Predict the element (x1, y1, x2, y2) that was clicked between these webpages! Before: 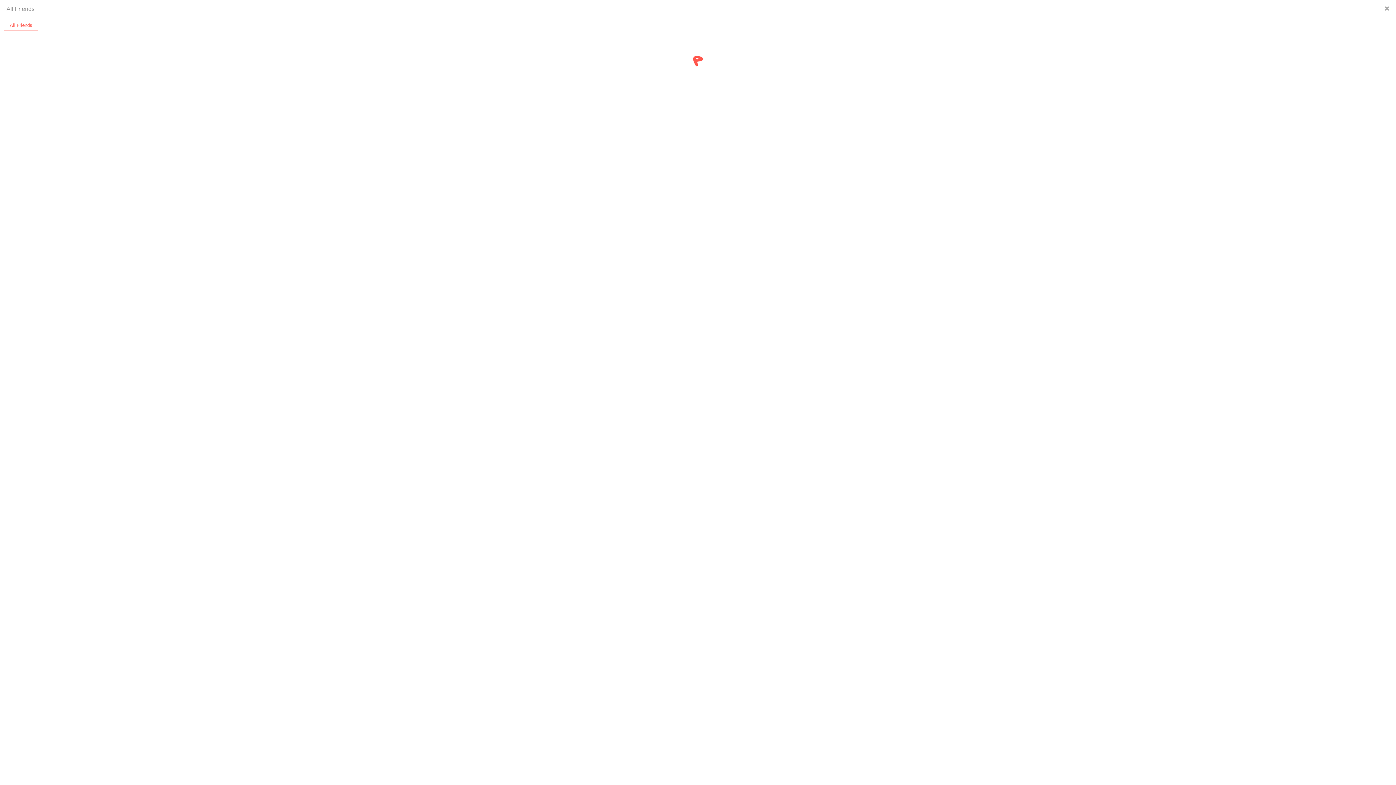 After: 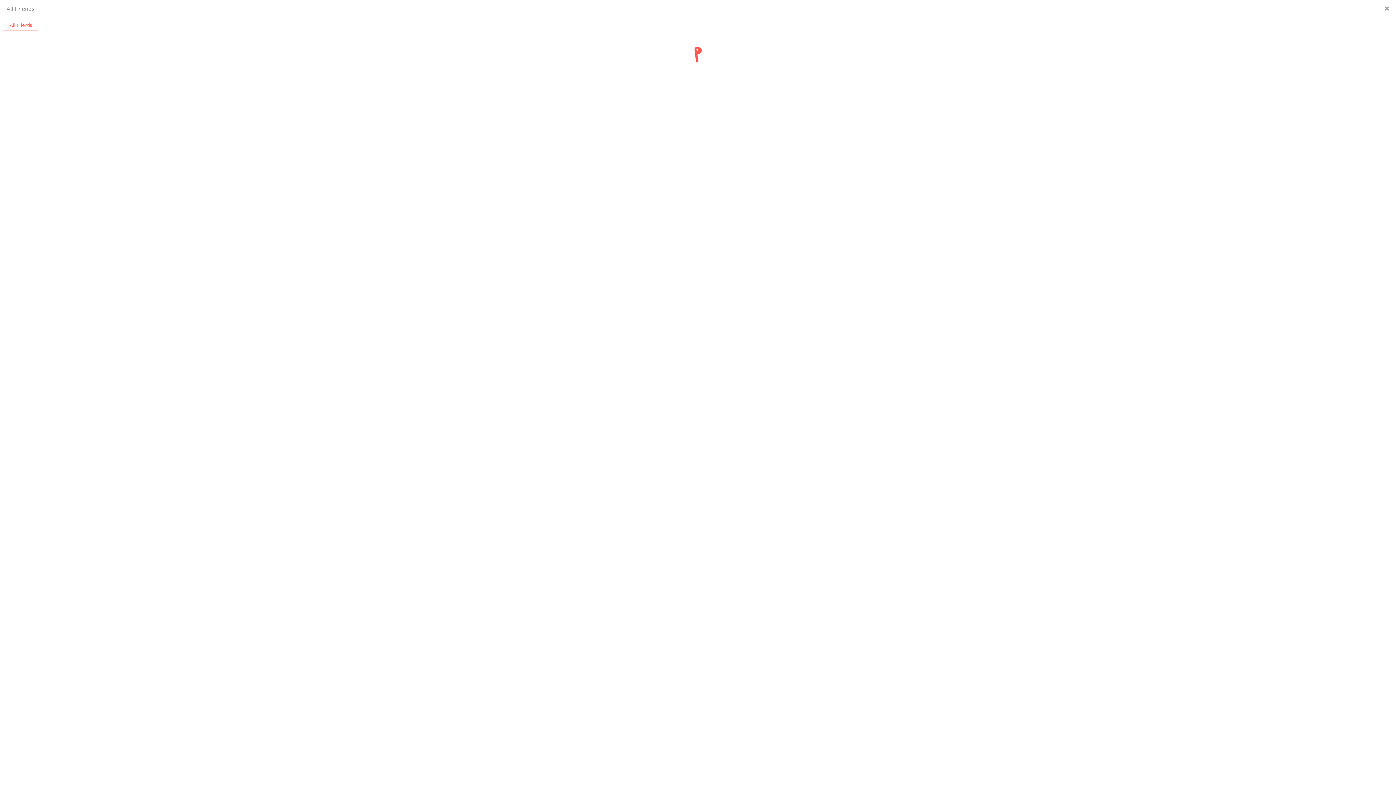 Action: bbox: (4, 18, 37, 31) label: All Friends